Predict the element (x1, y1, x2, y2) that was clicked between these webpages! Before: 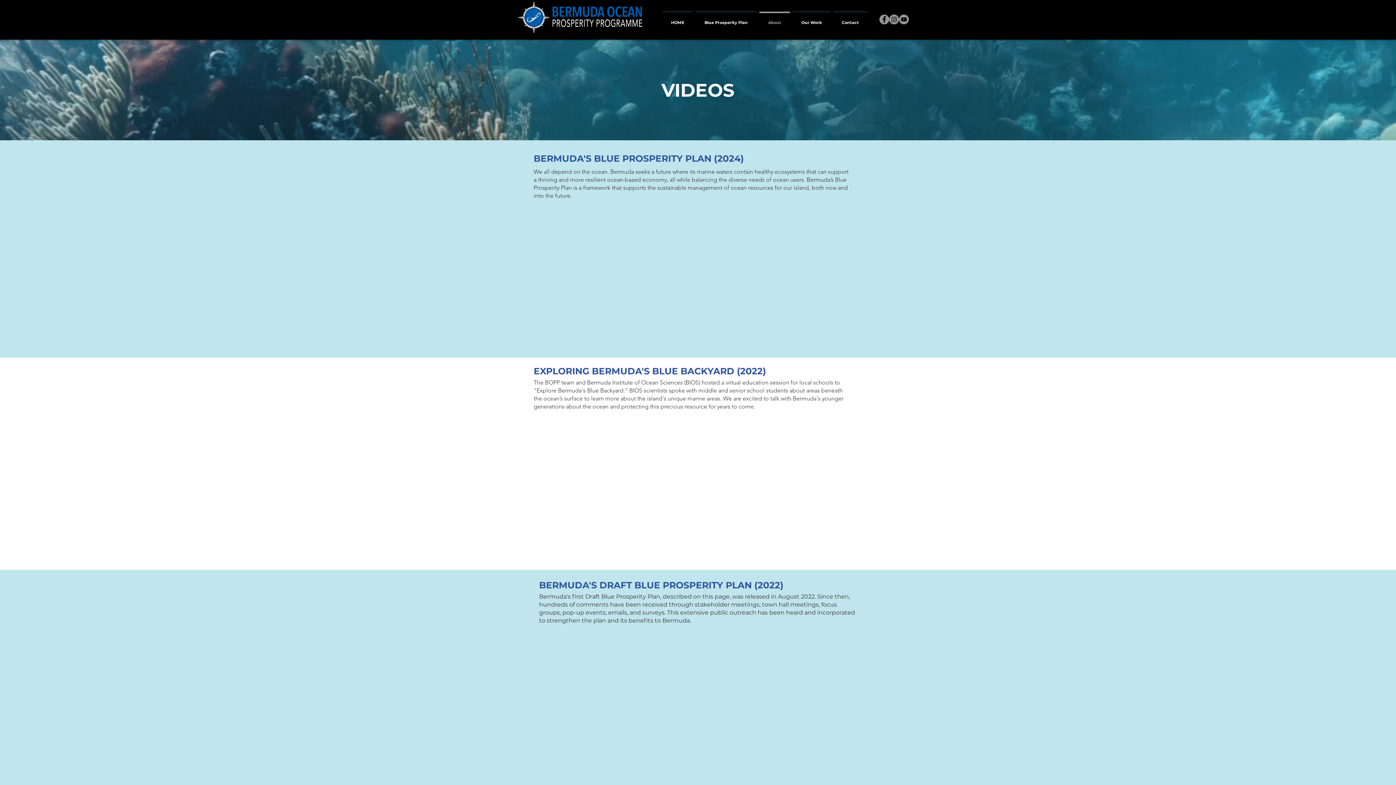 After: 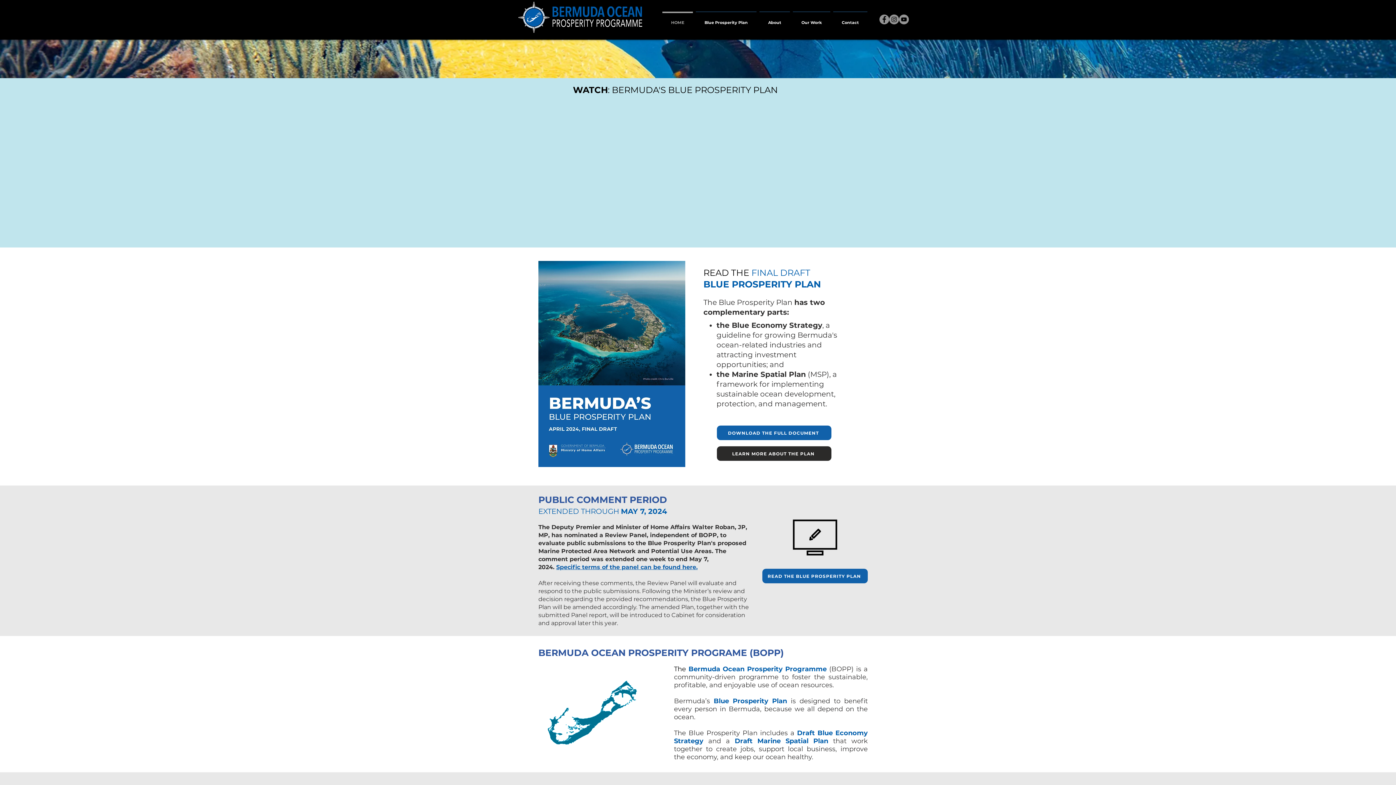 Action: label: HOME bbox: (661, 11, 694, 27)